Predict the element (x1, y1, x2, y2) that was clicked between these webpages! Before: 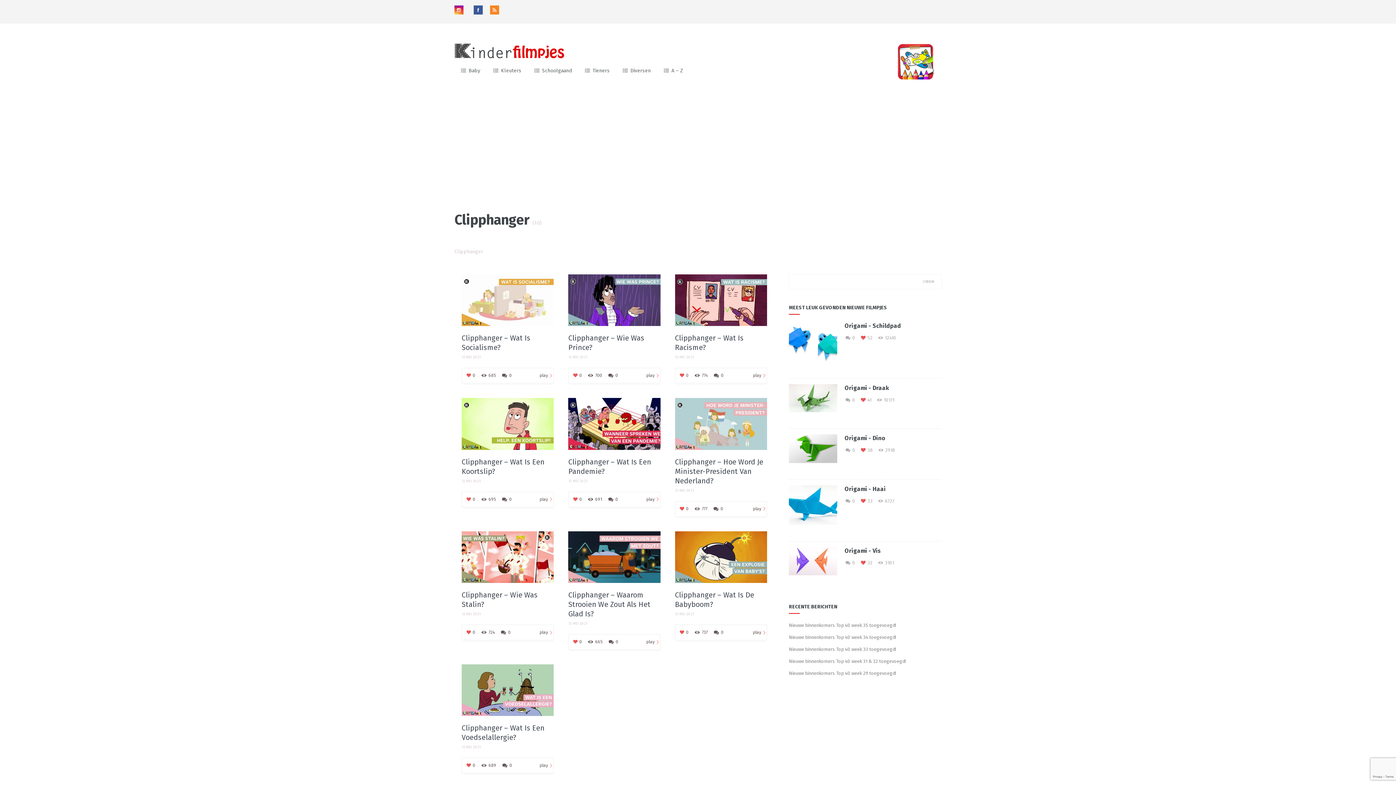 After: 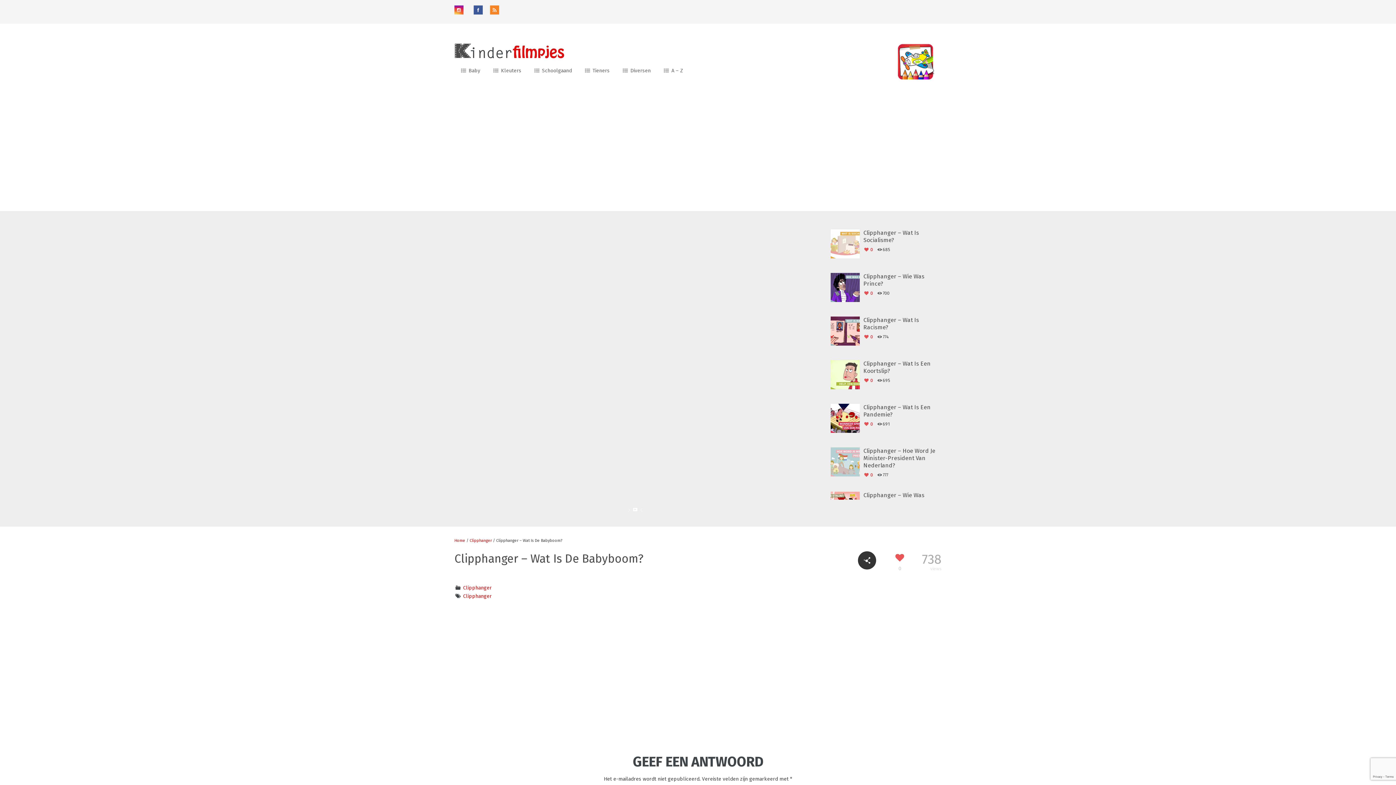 Action: bbox: (710, 546, 732, 568) label: PLAY